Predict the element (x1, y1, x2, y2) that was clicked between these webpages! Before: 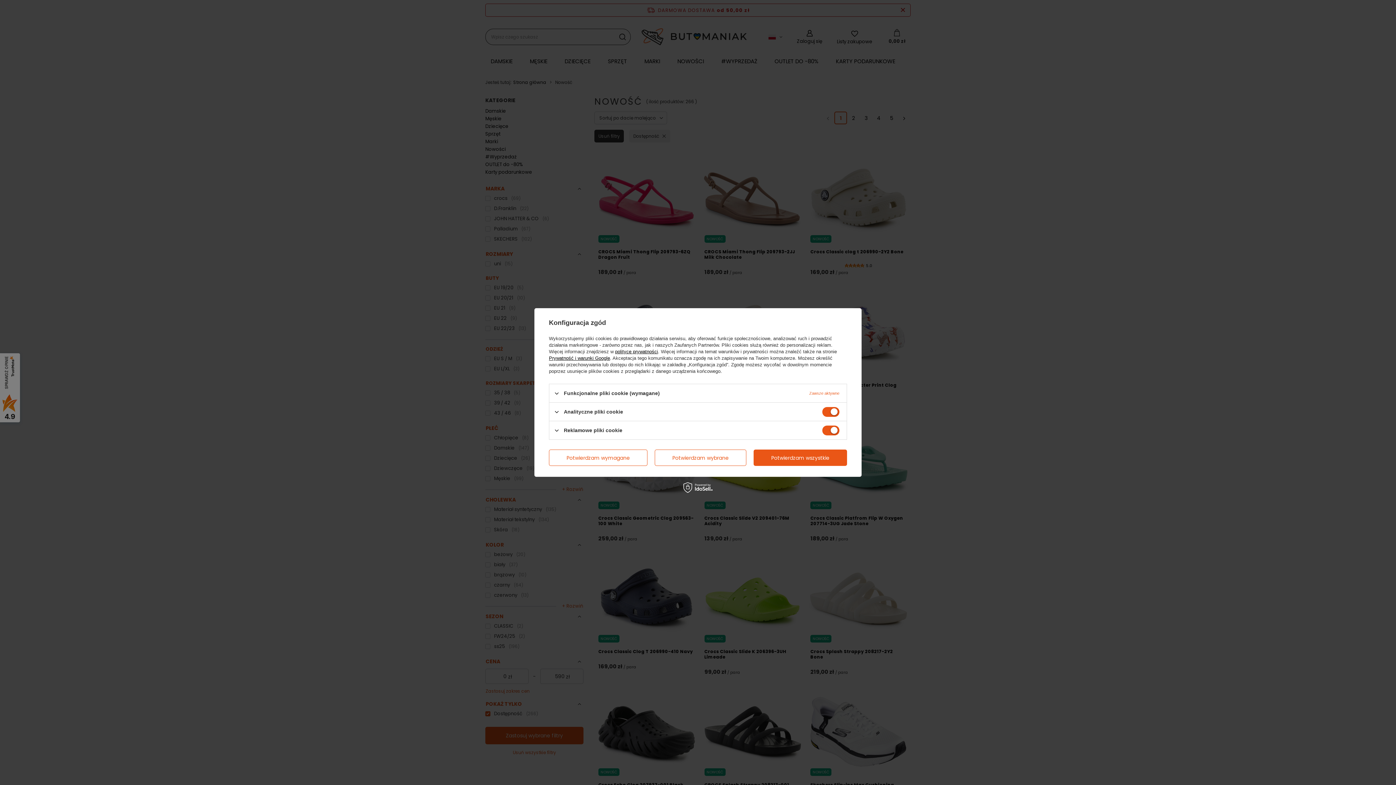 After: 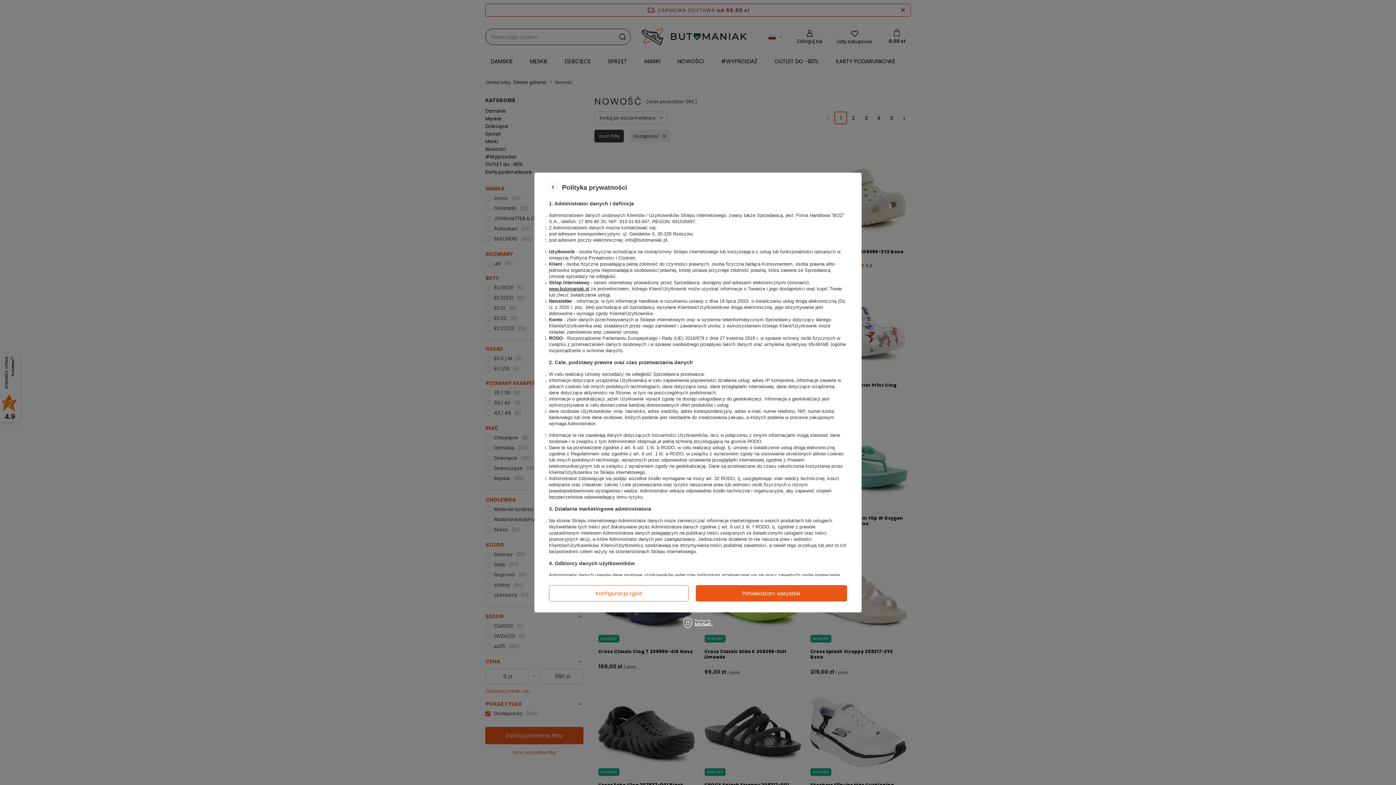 Action: bbox: (615, 349, 658, 354) label: polityce prywatności